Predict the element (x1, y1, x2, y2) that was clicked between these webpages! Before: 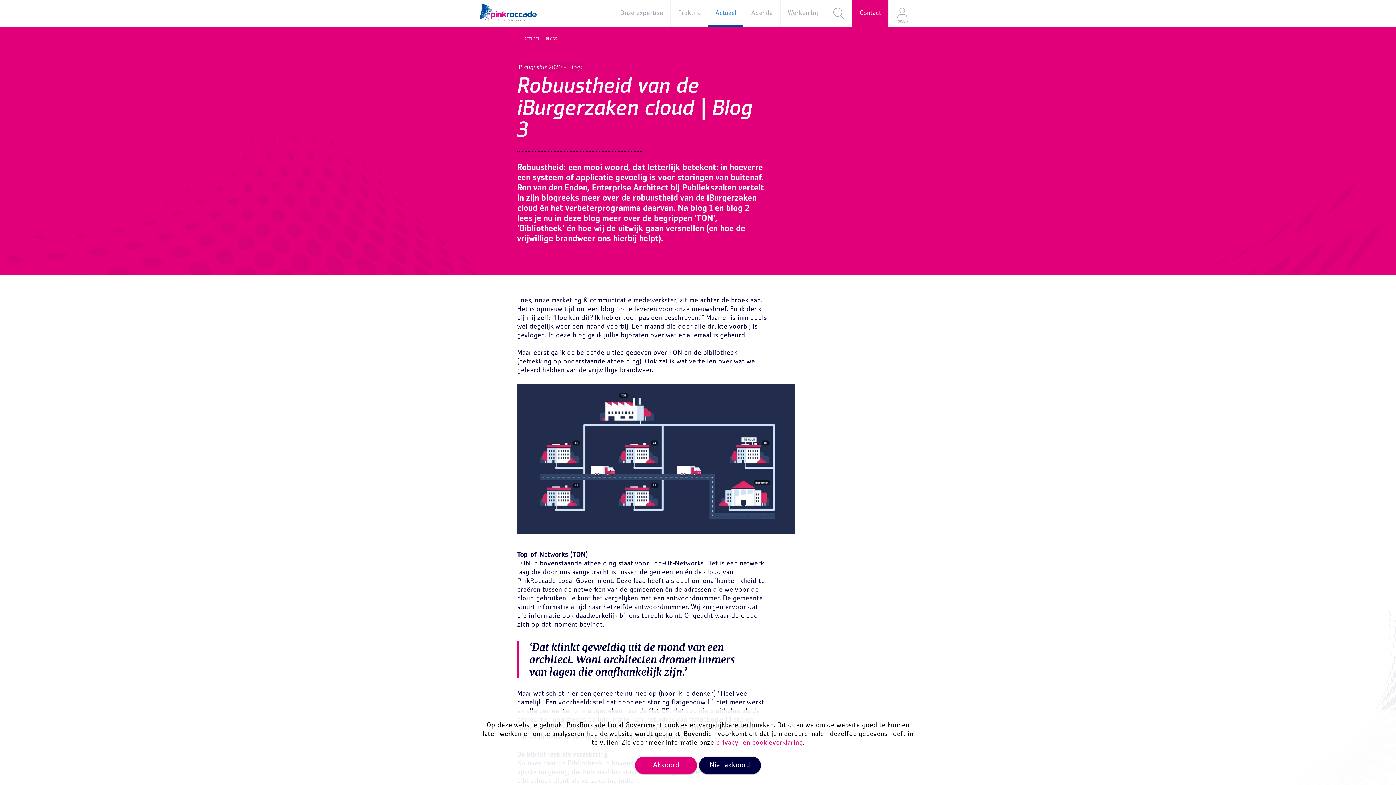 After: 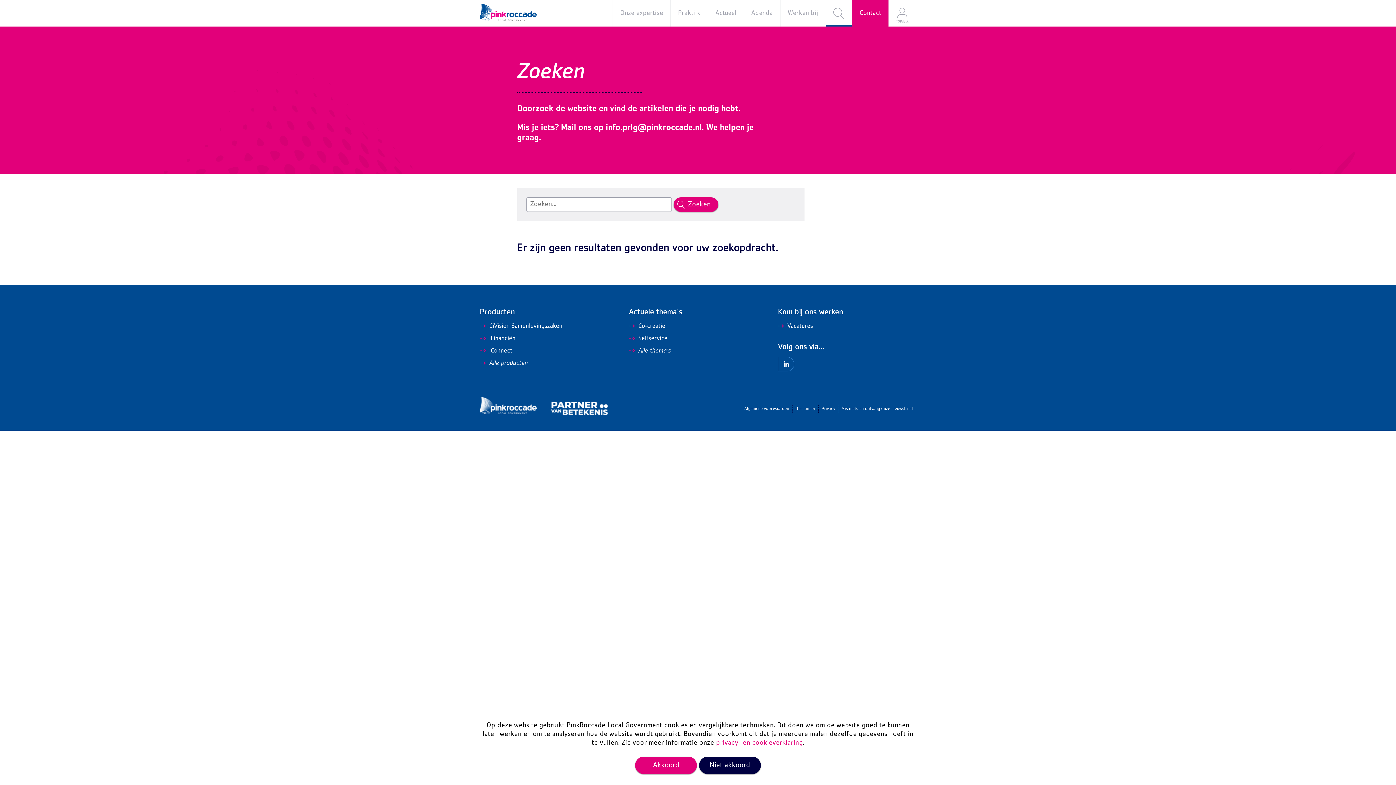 Action: bbox: (826, 0, 852, 26)